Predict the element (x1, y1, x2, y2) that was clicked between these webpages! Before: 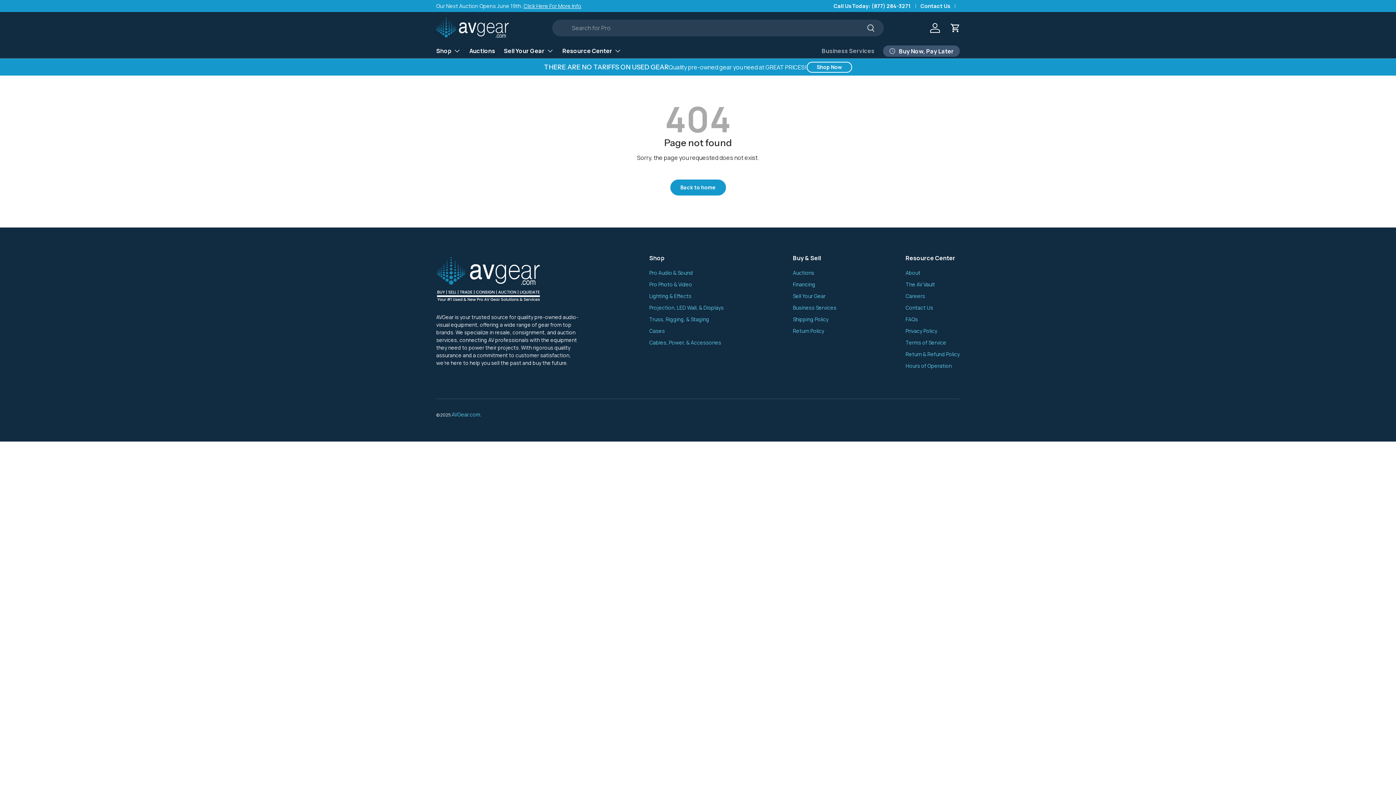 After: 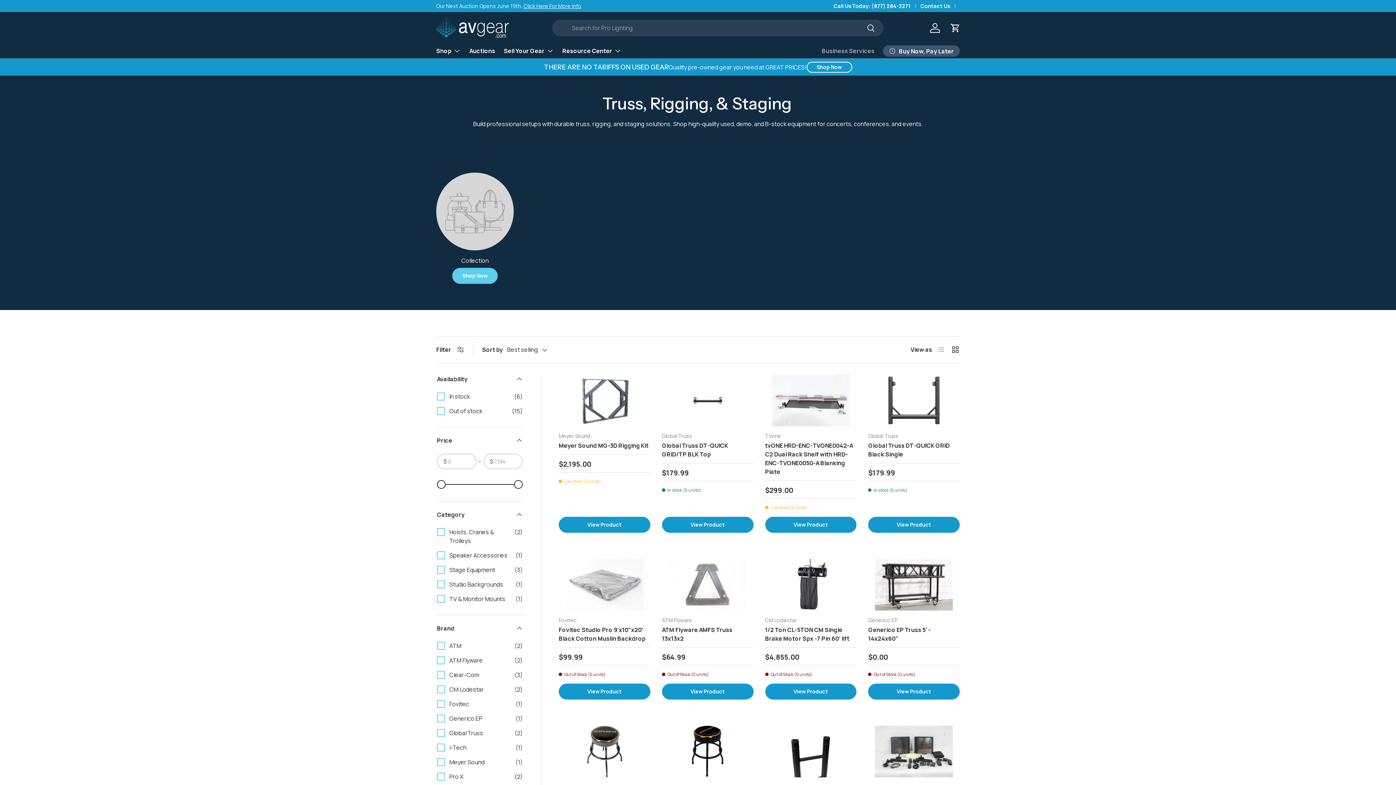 Action: bbox: (649, 316, 709, 322) label: Truss, Rigging, & Staging